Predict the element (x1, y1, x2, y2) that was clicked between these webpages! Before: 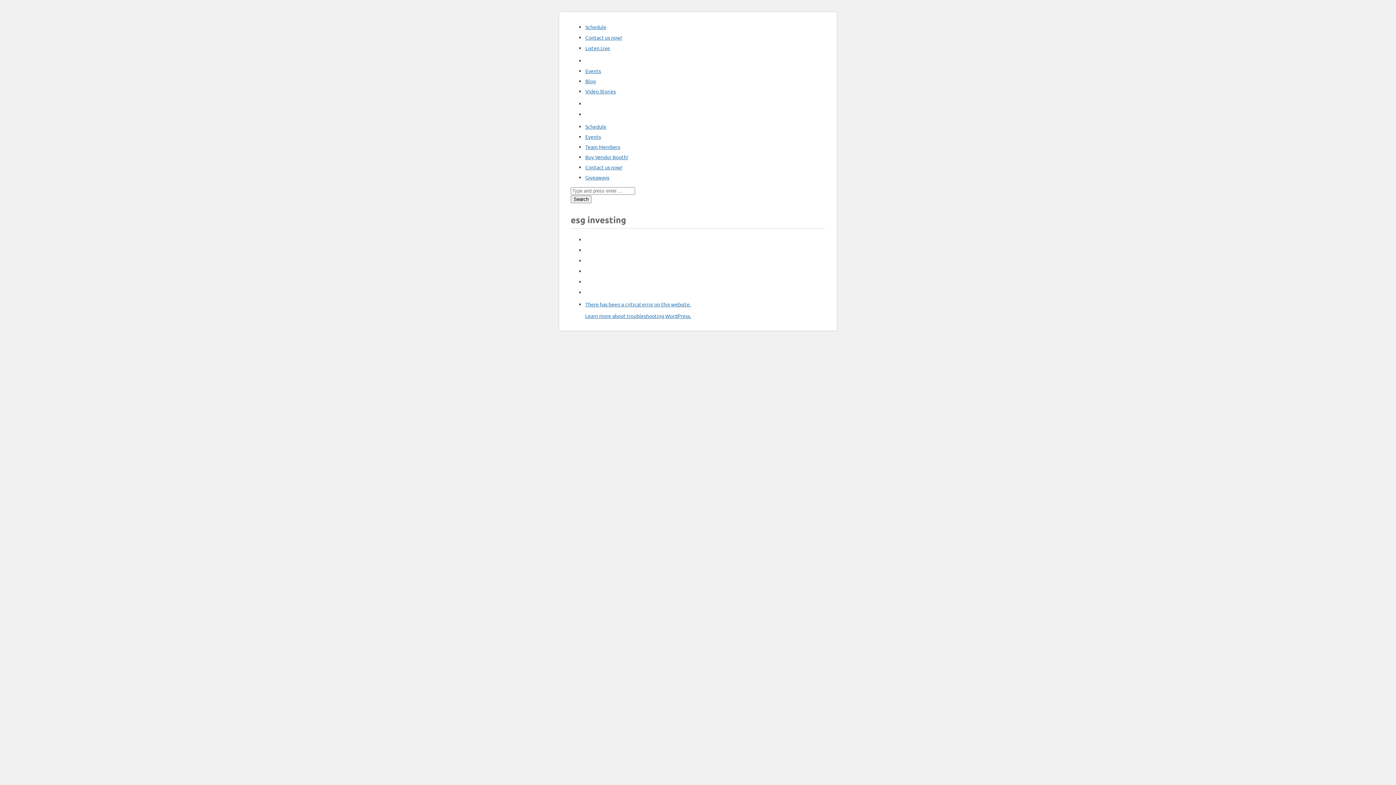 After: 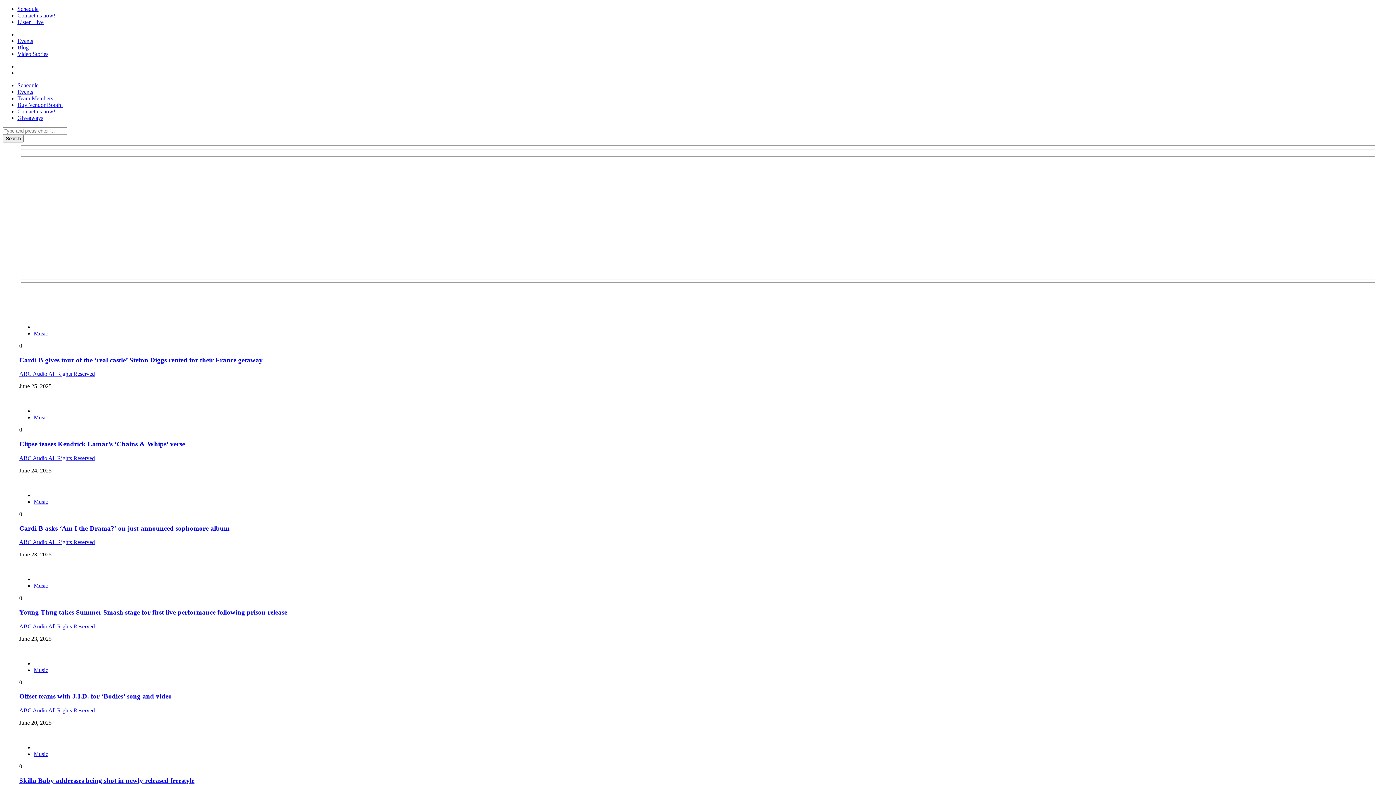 Action: bbox: (585, 110, 585, 117)